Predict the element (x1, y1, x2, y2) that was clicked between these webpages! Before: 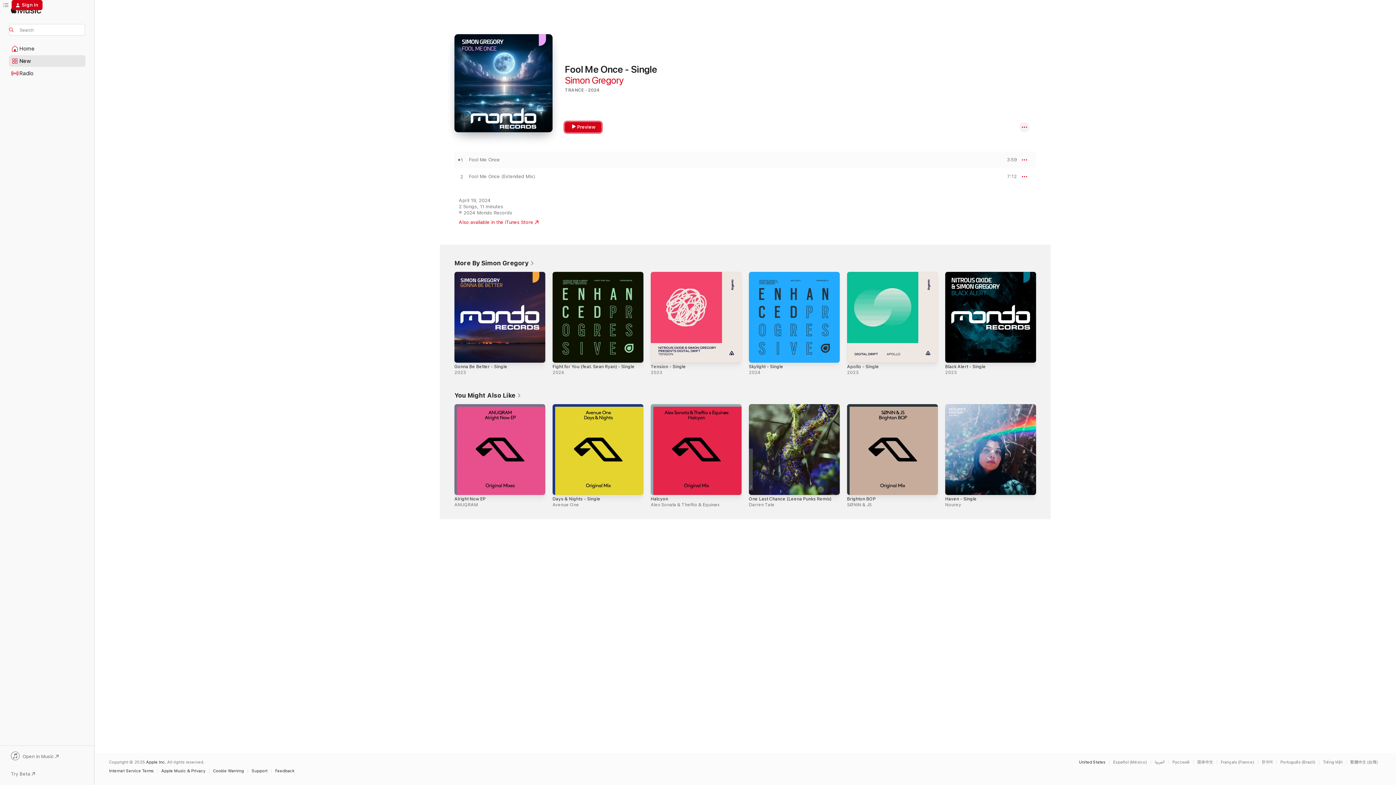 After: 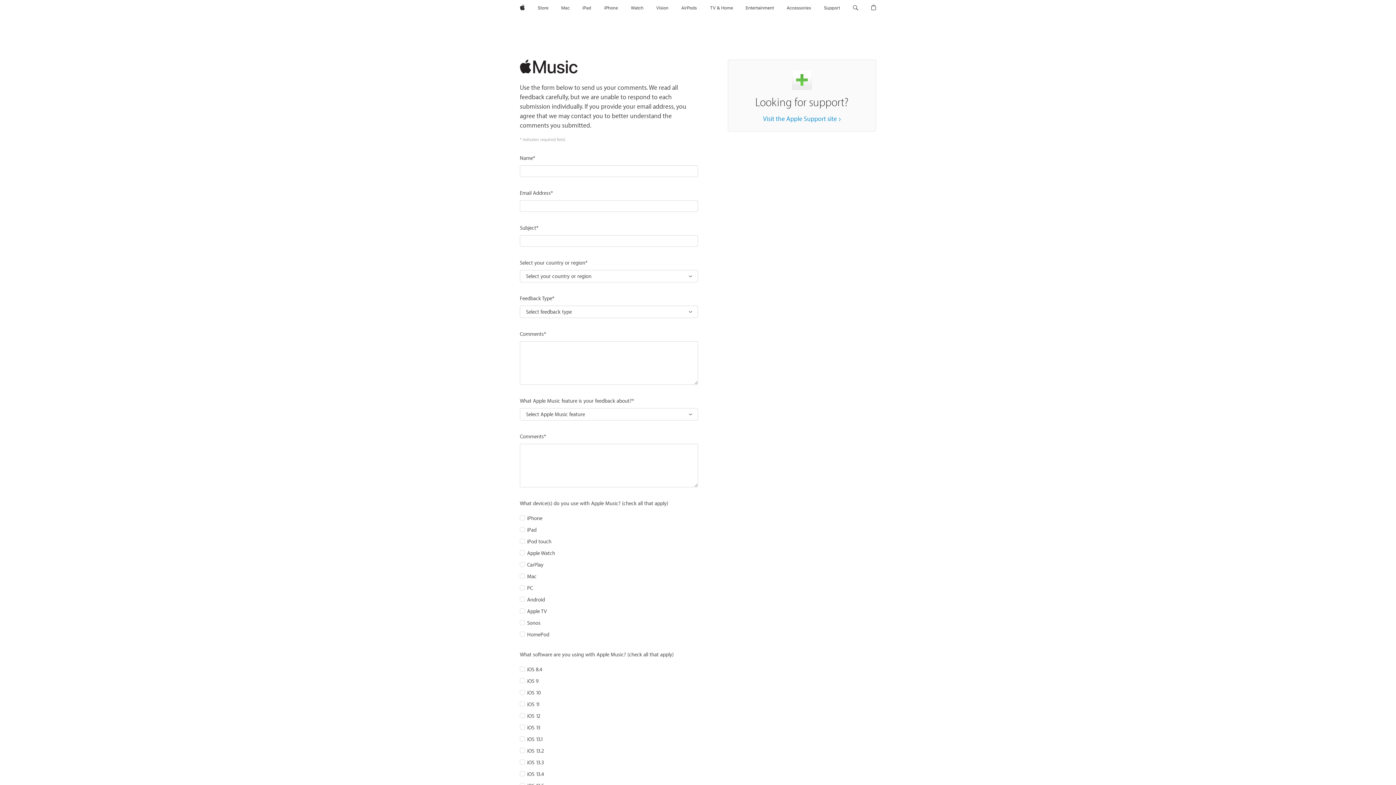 Action: label: Feedback bbox: (275, 769, 298, 773)